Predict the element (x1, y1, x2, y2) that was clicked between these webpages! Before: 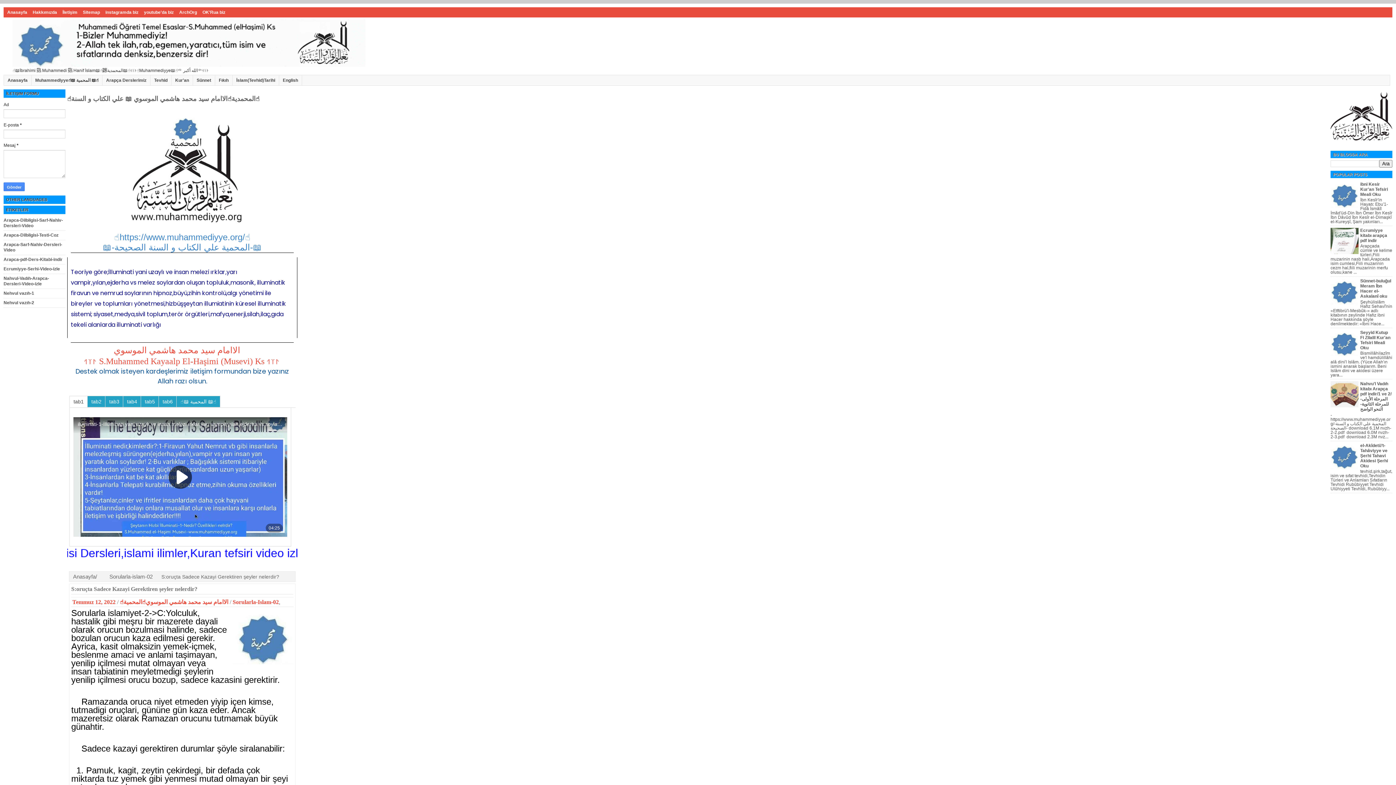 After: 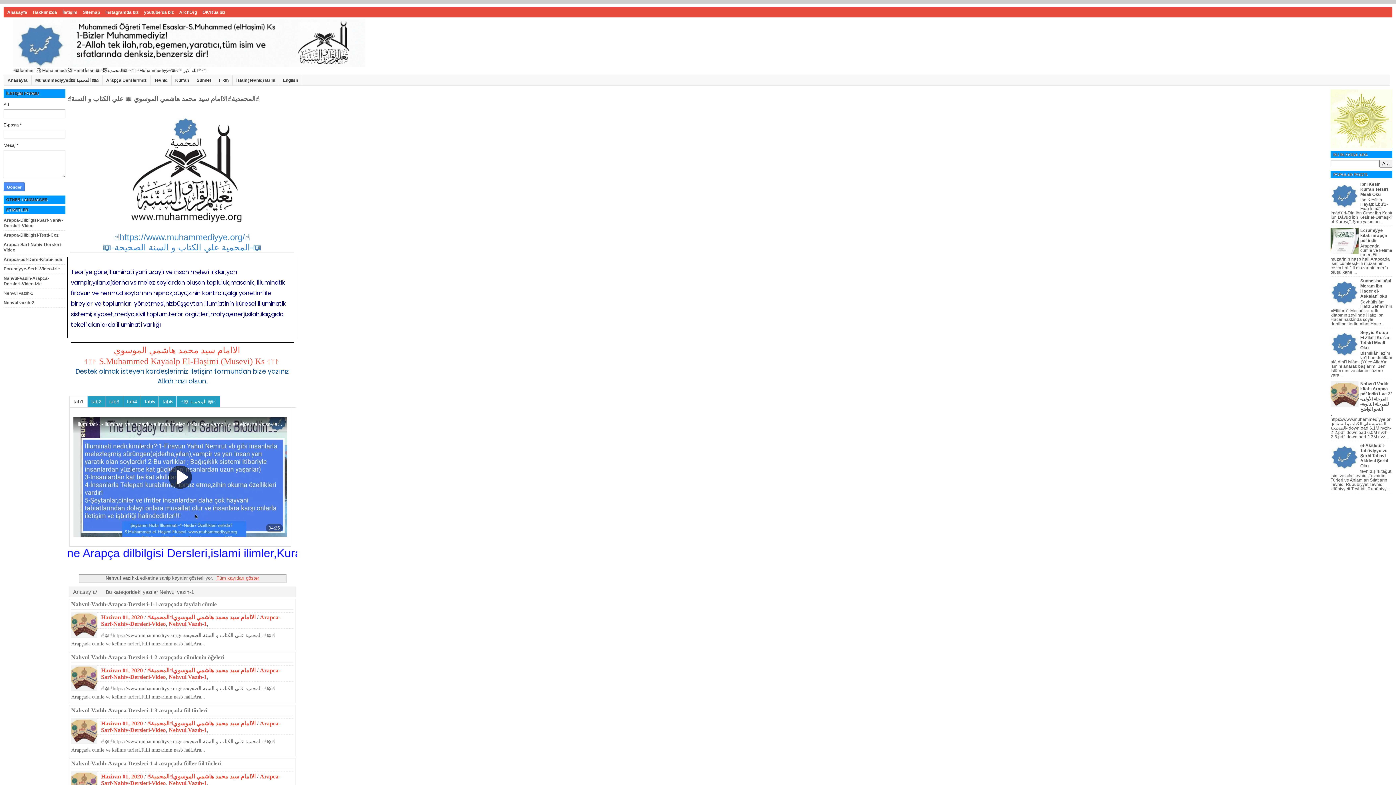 Action: label: Nehvul vazıh-1 bbox: (3, 290, 34, 296)